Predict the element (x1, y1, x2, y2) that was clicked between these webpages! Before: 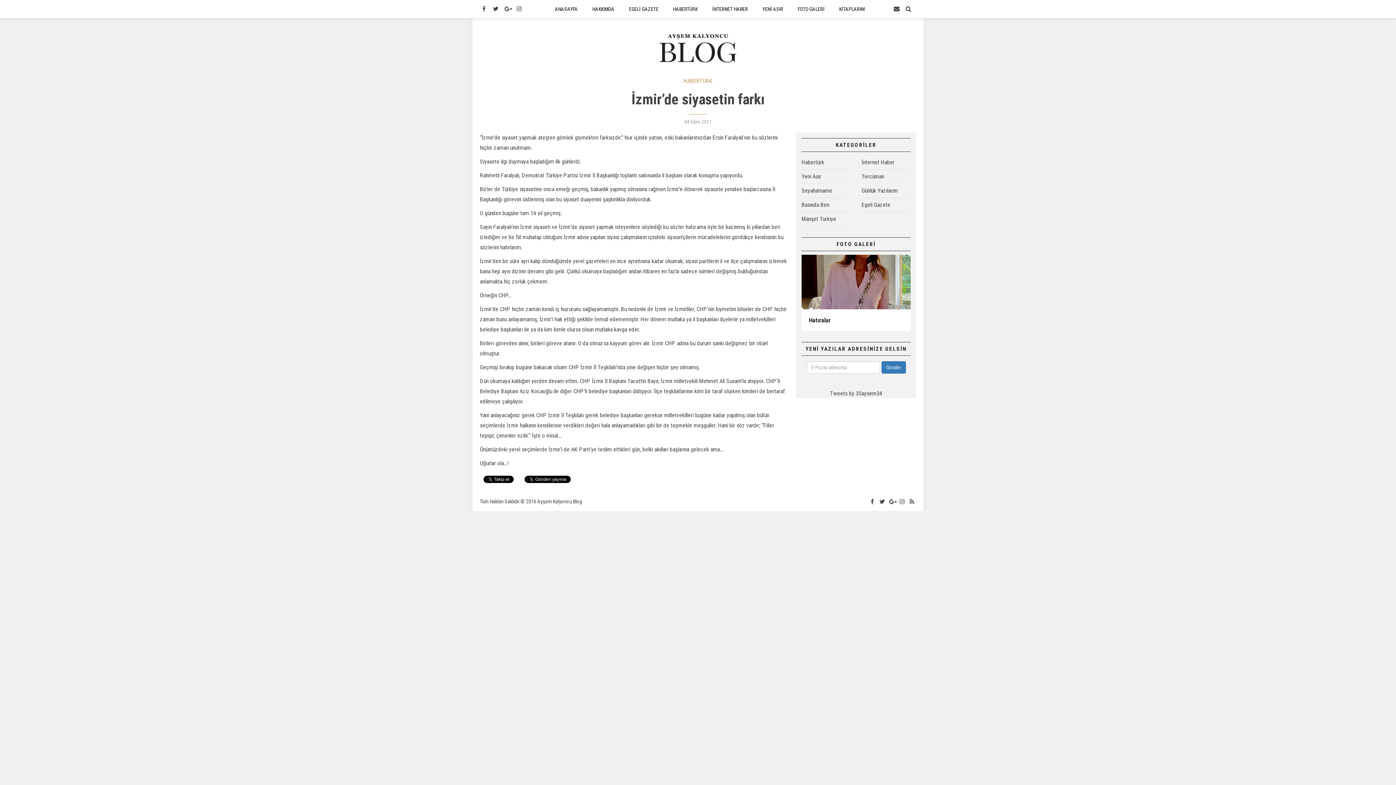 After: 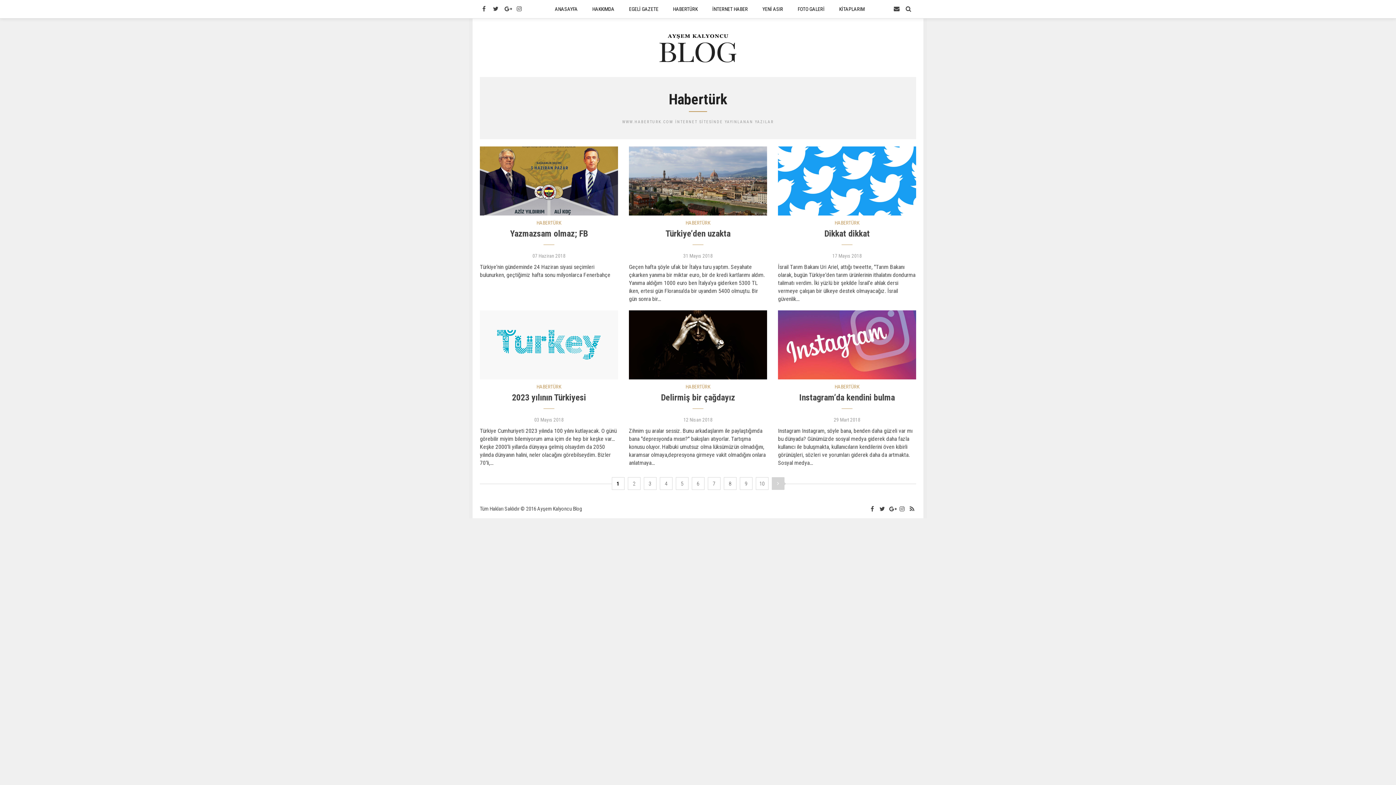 Action: label: HABERTÜRK bbox: (665, 3, 705, 14)